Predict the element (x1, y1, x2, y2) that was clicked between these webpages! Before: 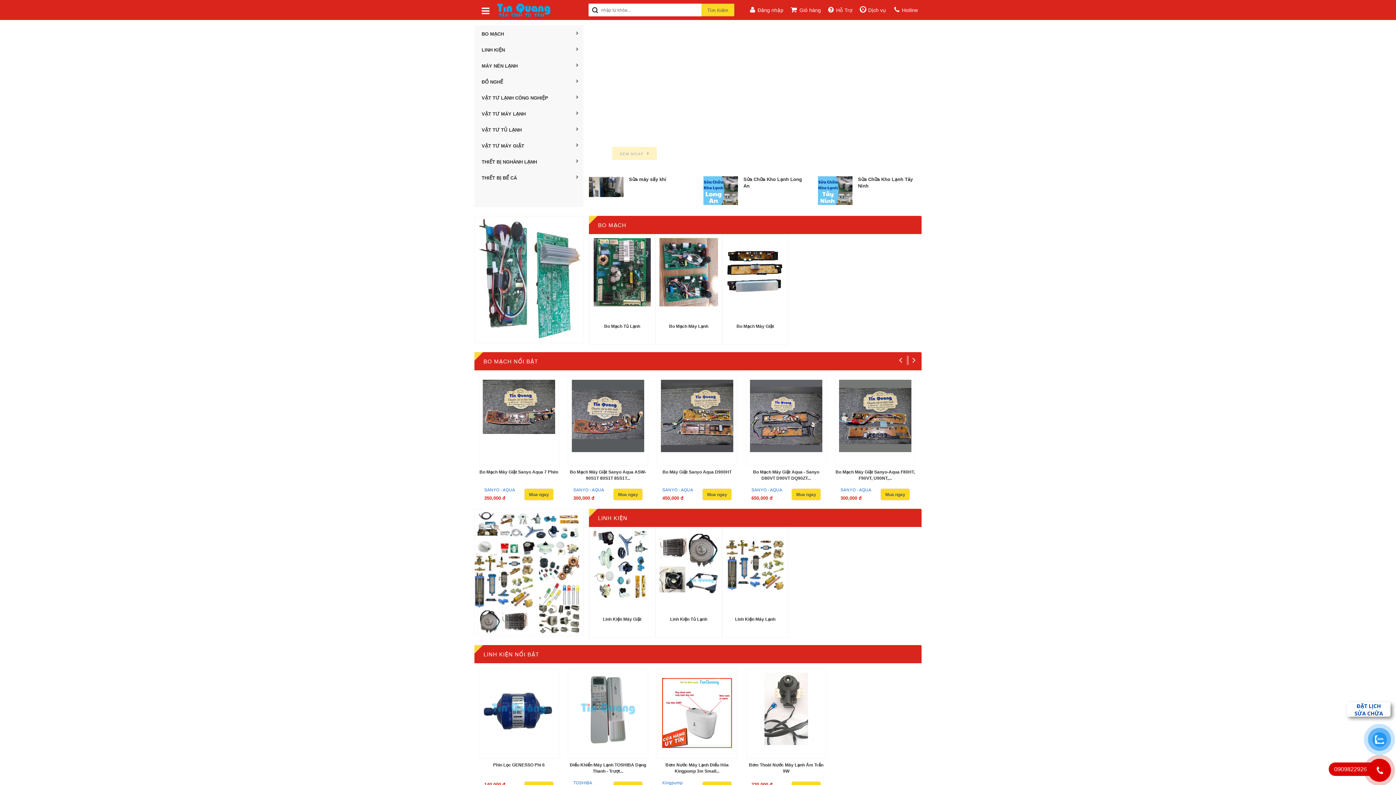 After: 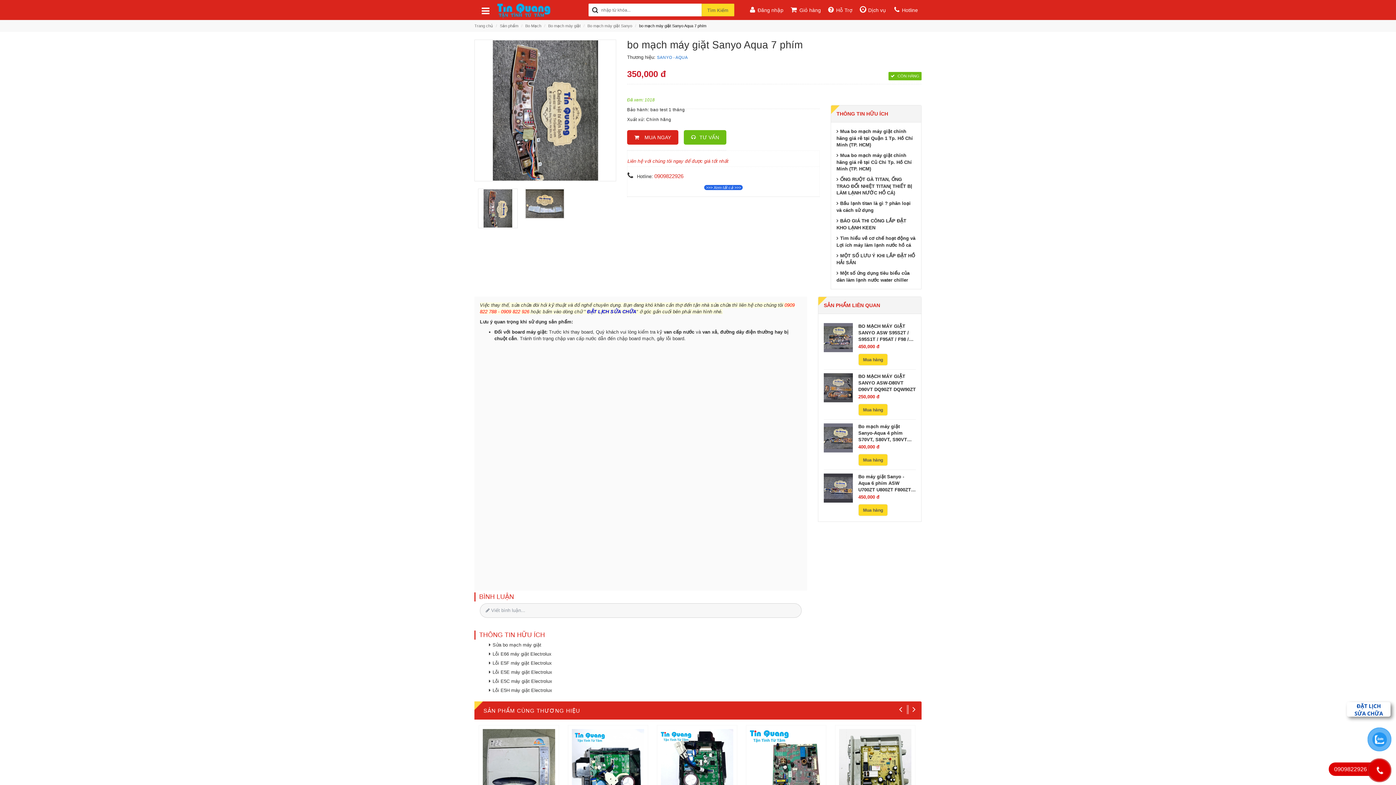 Action: label: Mua ngay bbox: (524, 488, 553, 500)